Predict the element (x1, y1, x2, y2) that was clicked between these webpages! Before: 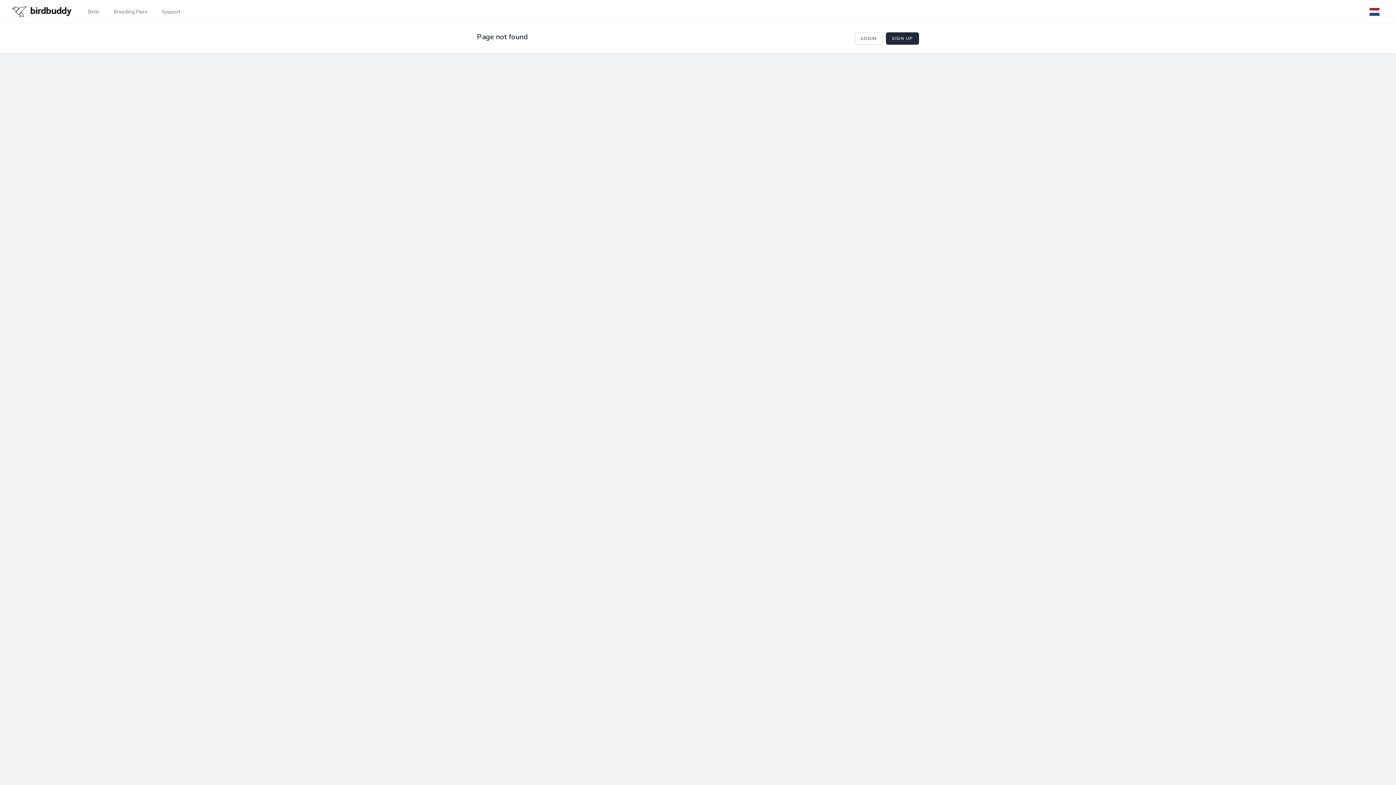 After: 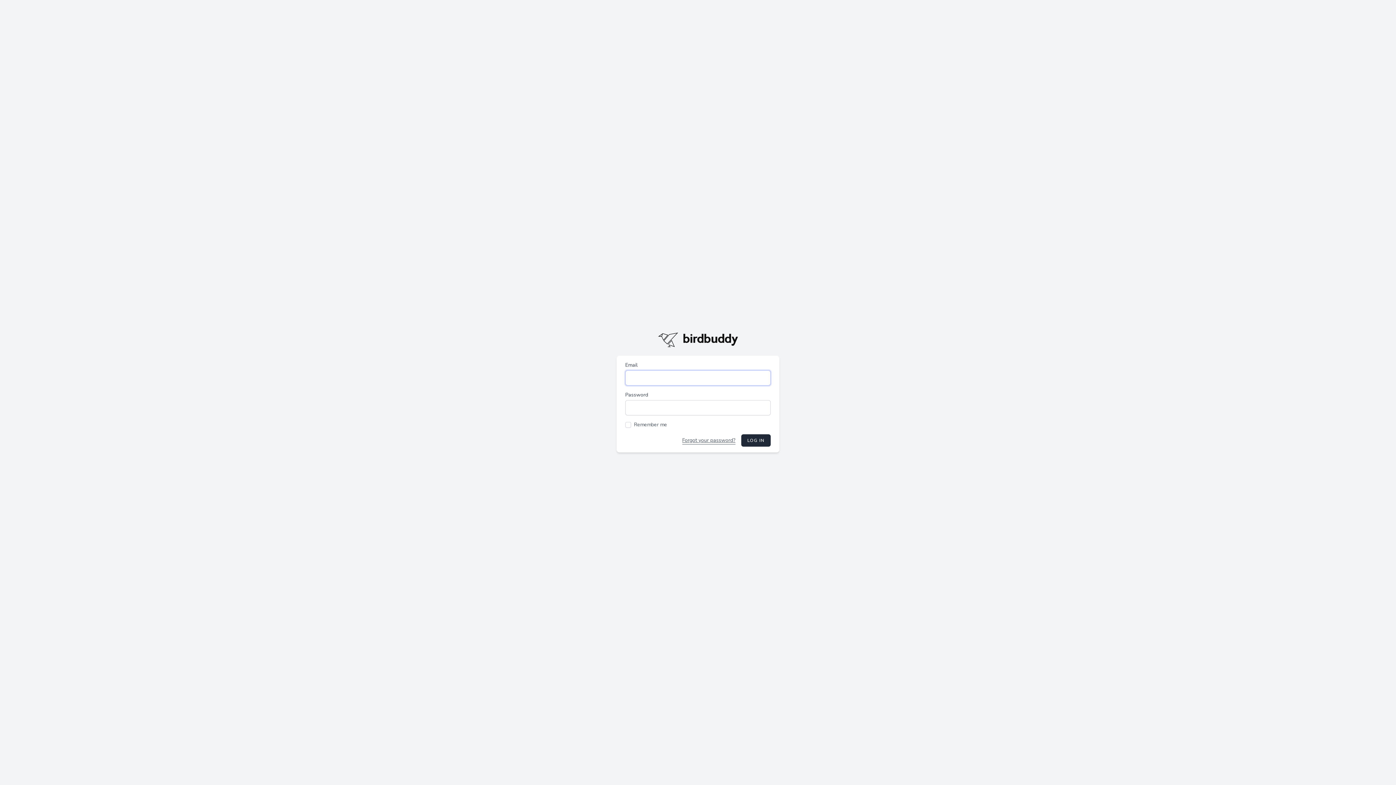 Action: label: Support bbox: (160, 0, 181, 23)